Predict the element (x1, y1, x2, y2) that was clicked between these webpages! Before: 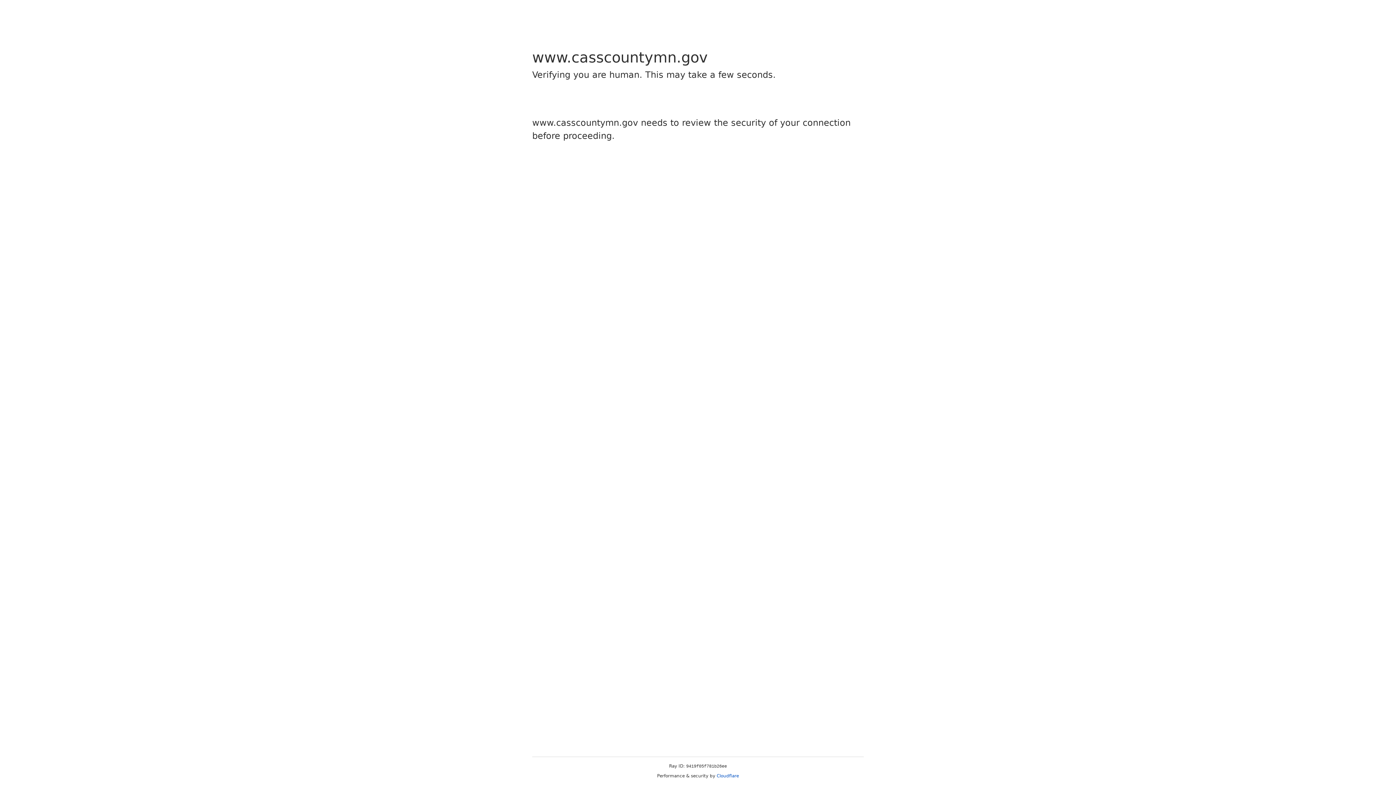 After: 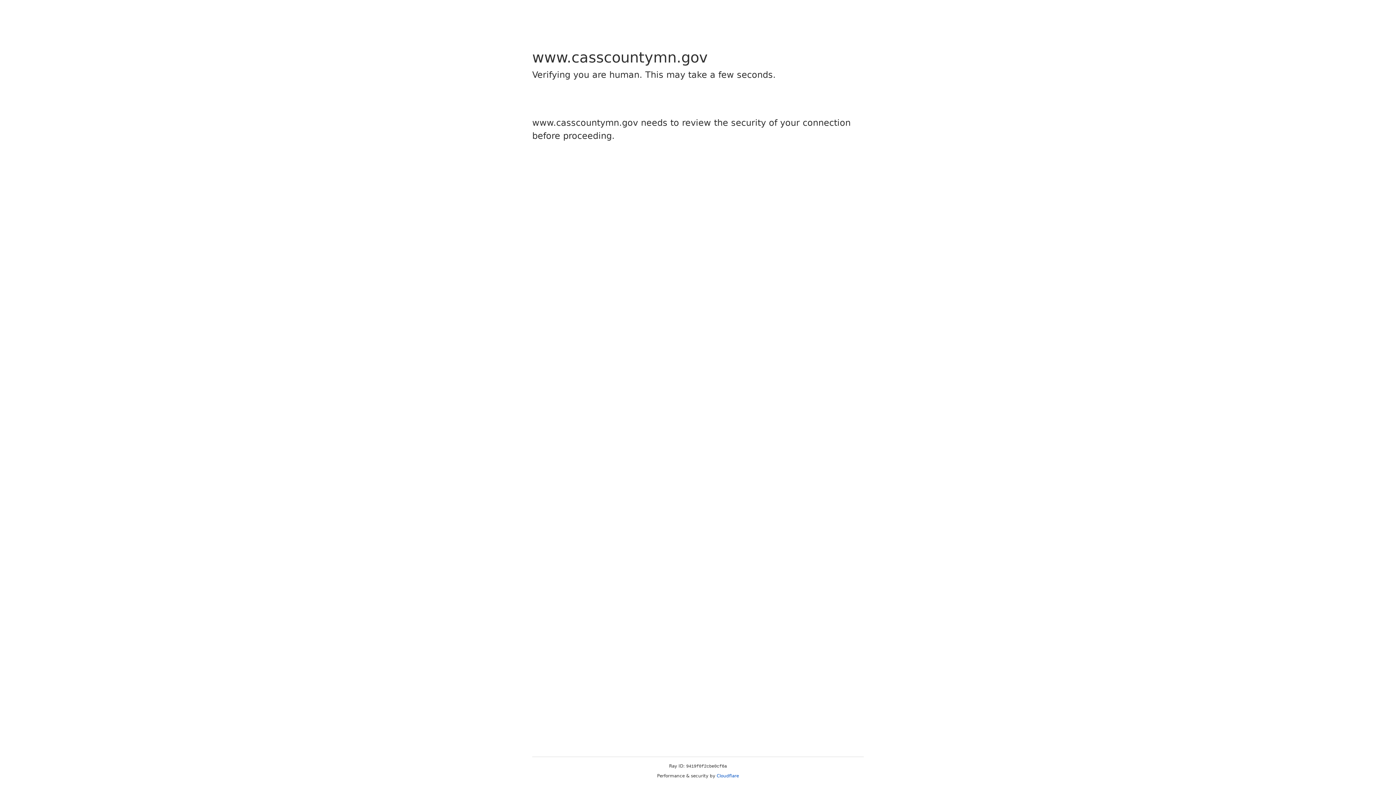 Action: label: Cloudflare bbox: (716, 773, 739, 778)